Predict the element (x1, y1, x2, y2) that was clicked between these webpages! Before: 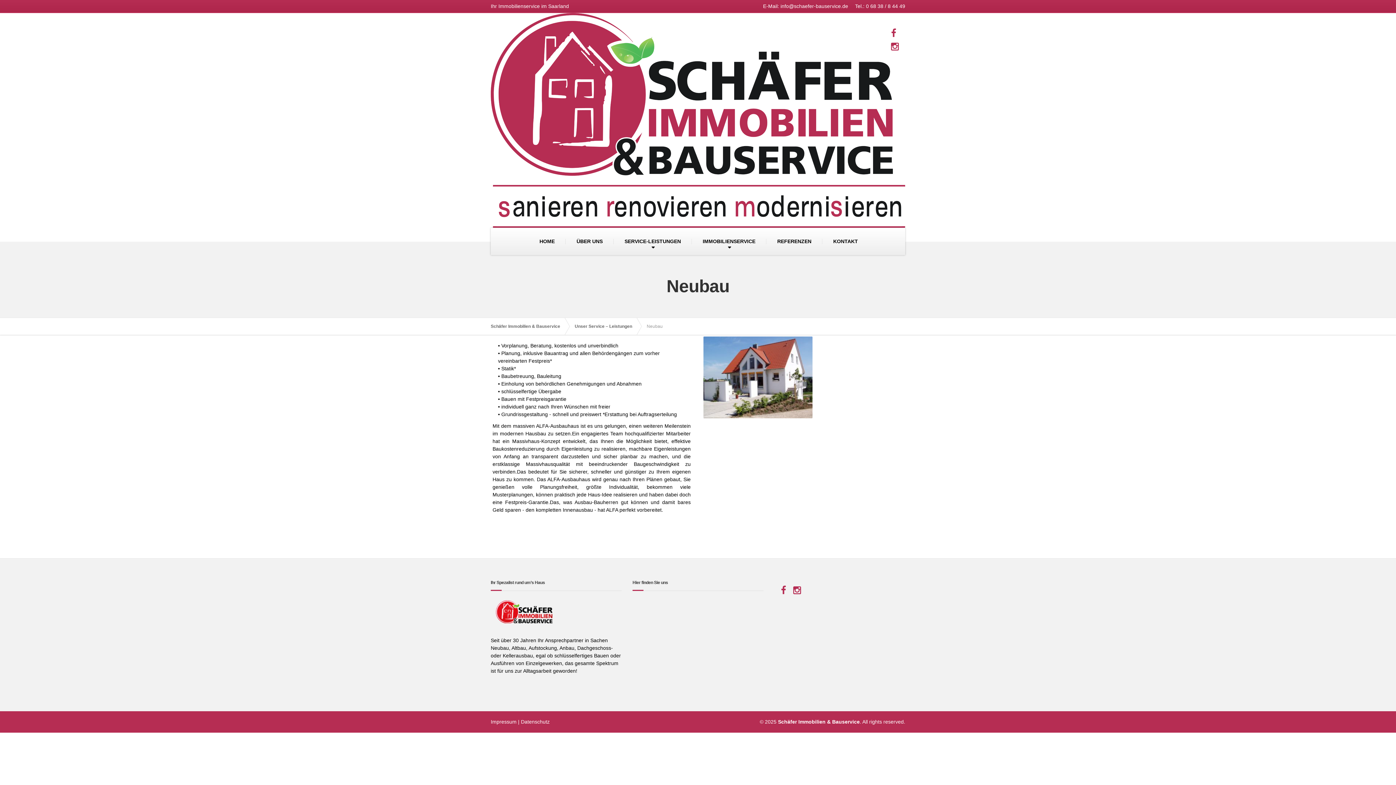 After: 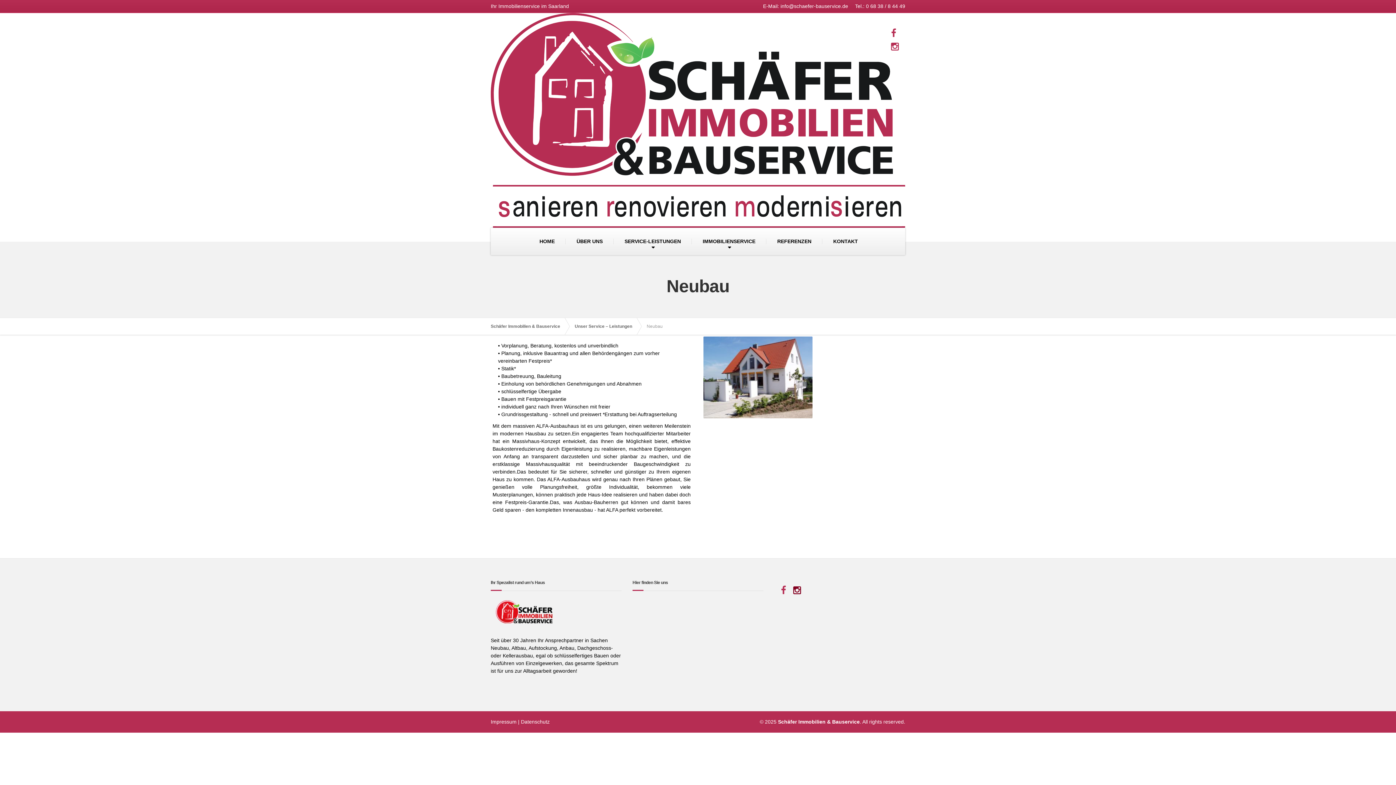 Action: bbox: (790, 585, 803, 595)